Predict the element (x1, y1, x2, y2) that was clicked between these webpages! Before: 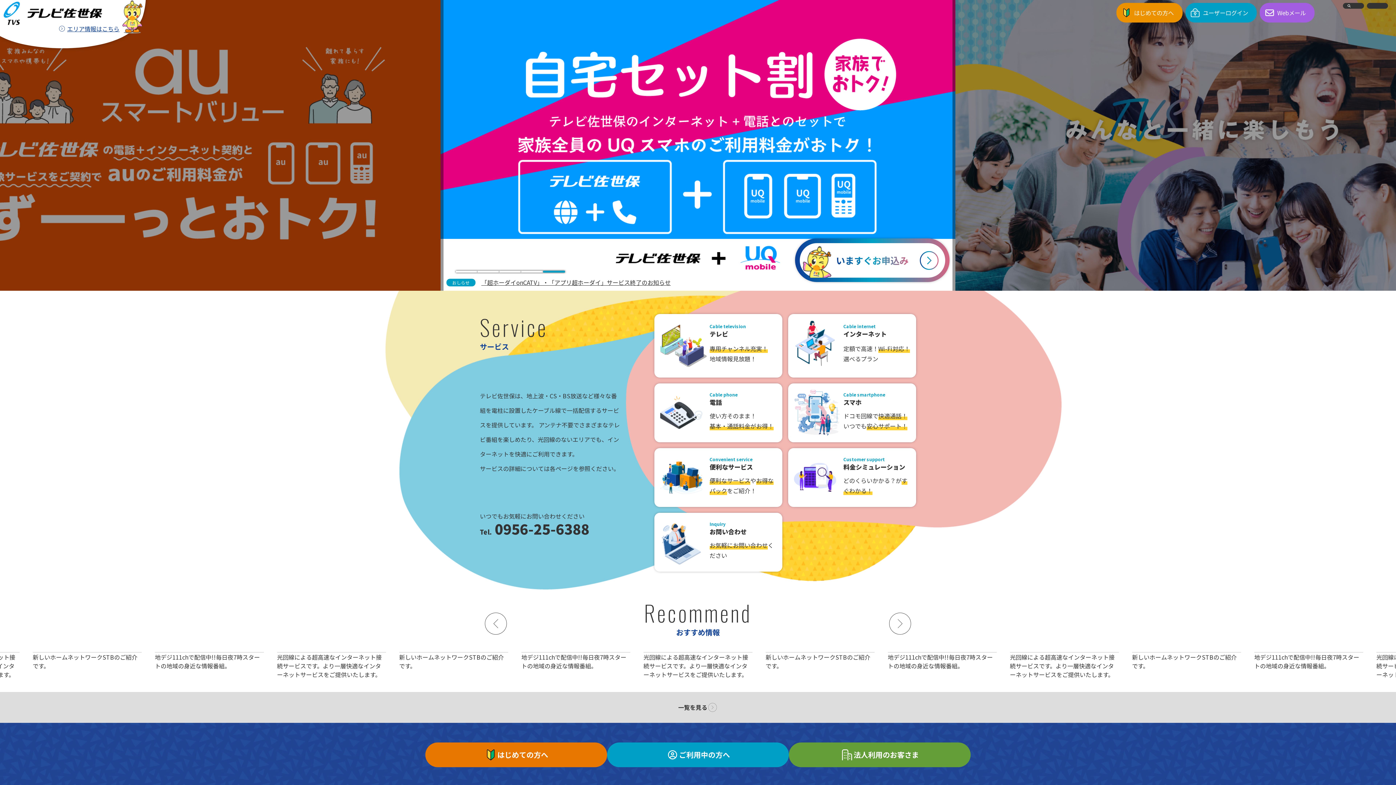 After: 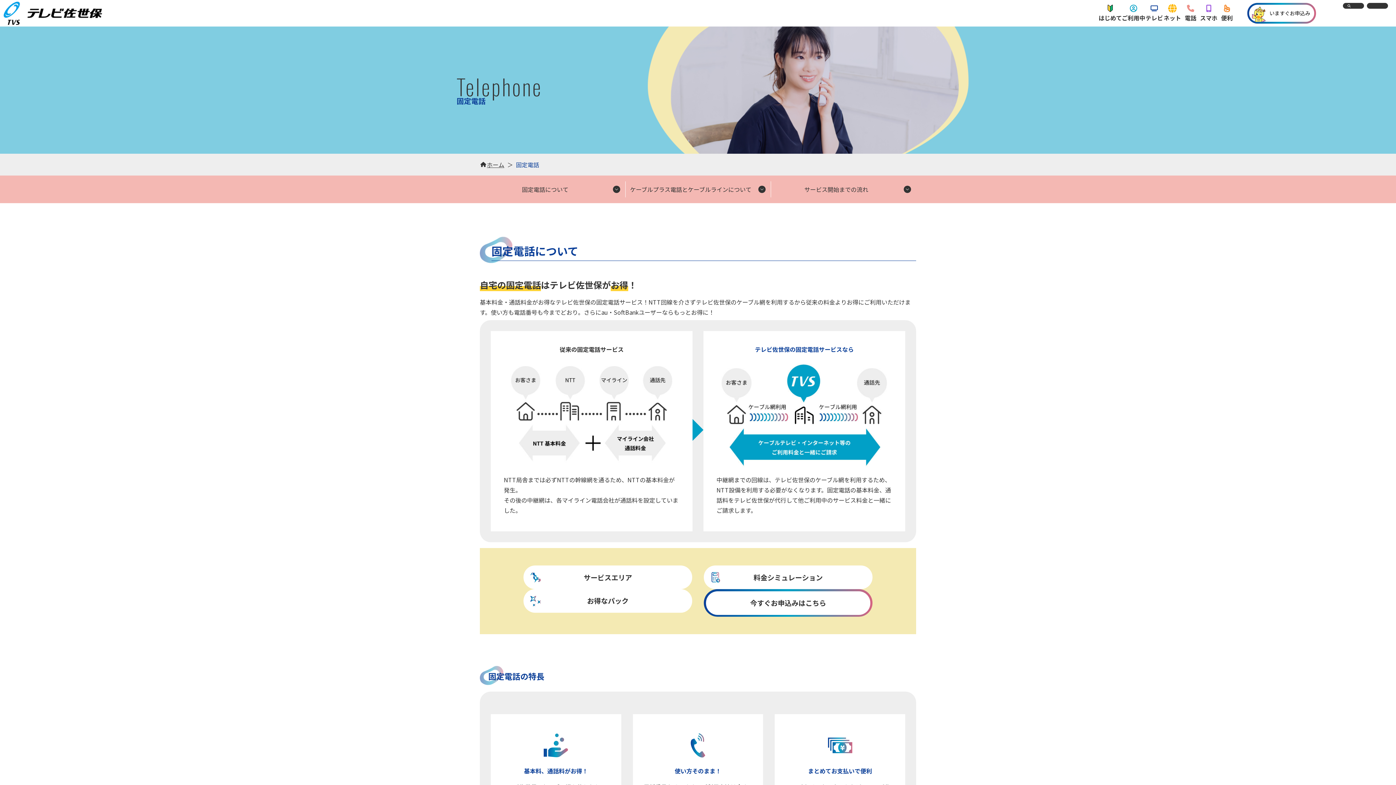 Action: label: Cable phone
電話
使い方そのまま！
基本・通話料金がお得！ bbox: (654, 383, 782, 442)